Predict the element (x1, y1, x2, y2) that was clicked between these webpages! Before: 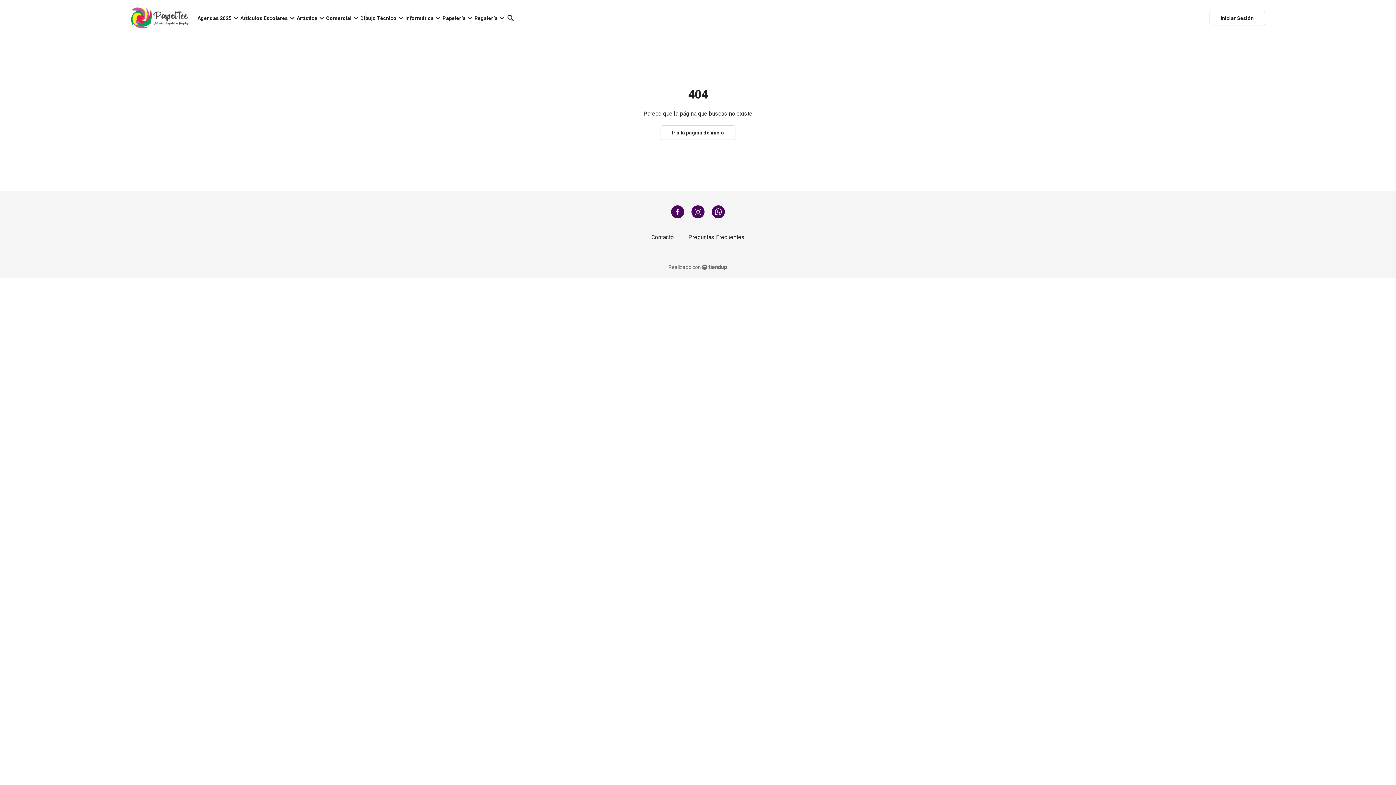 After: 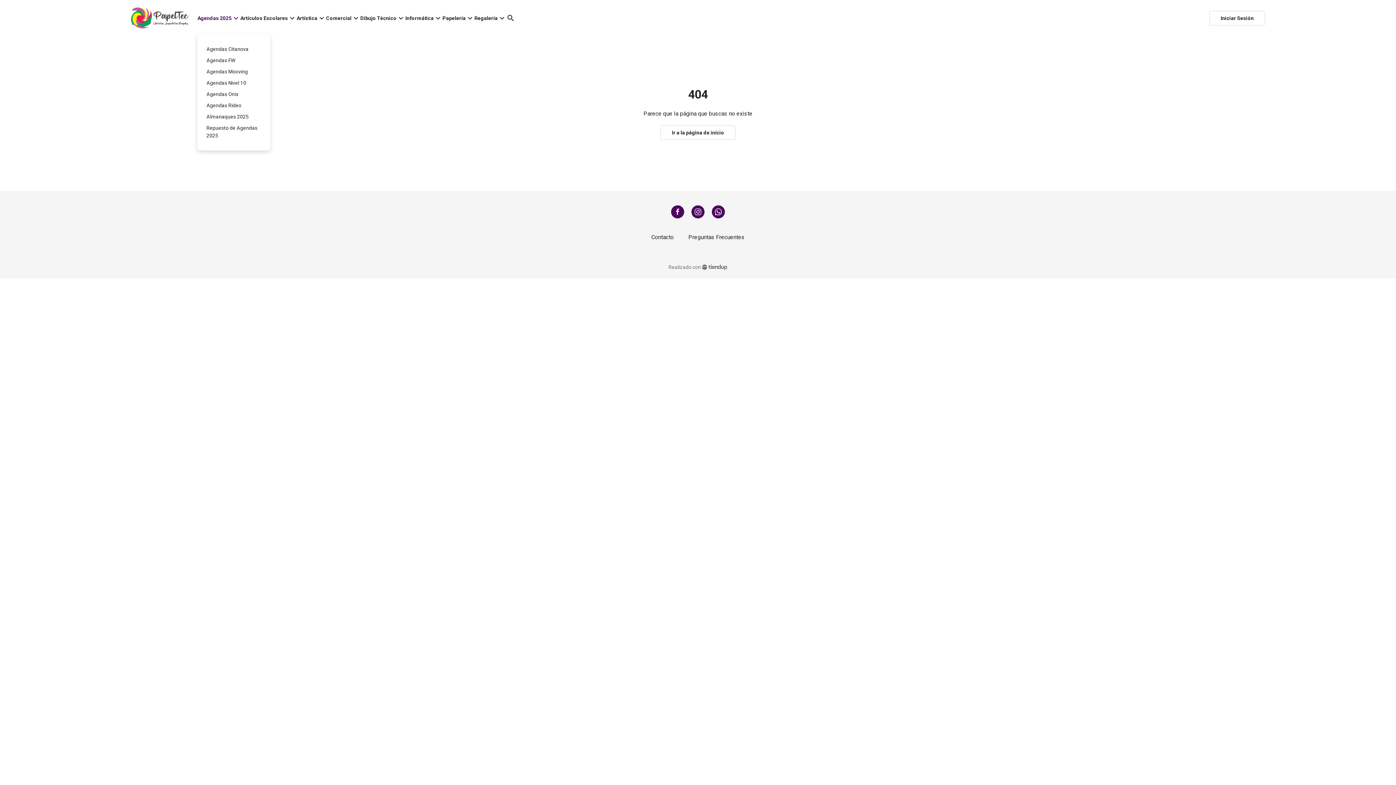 Action: bbox: (197, 3, 240, 32) label: Agendas 2025
keyboard_arrow_down